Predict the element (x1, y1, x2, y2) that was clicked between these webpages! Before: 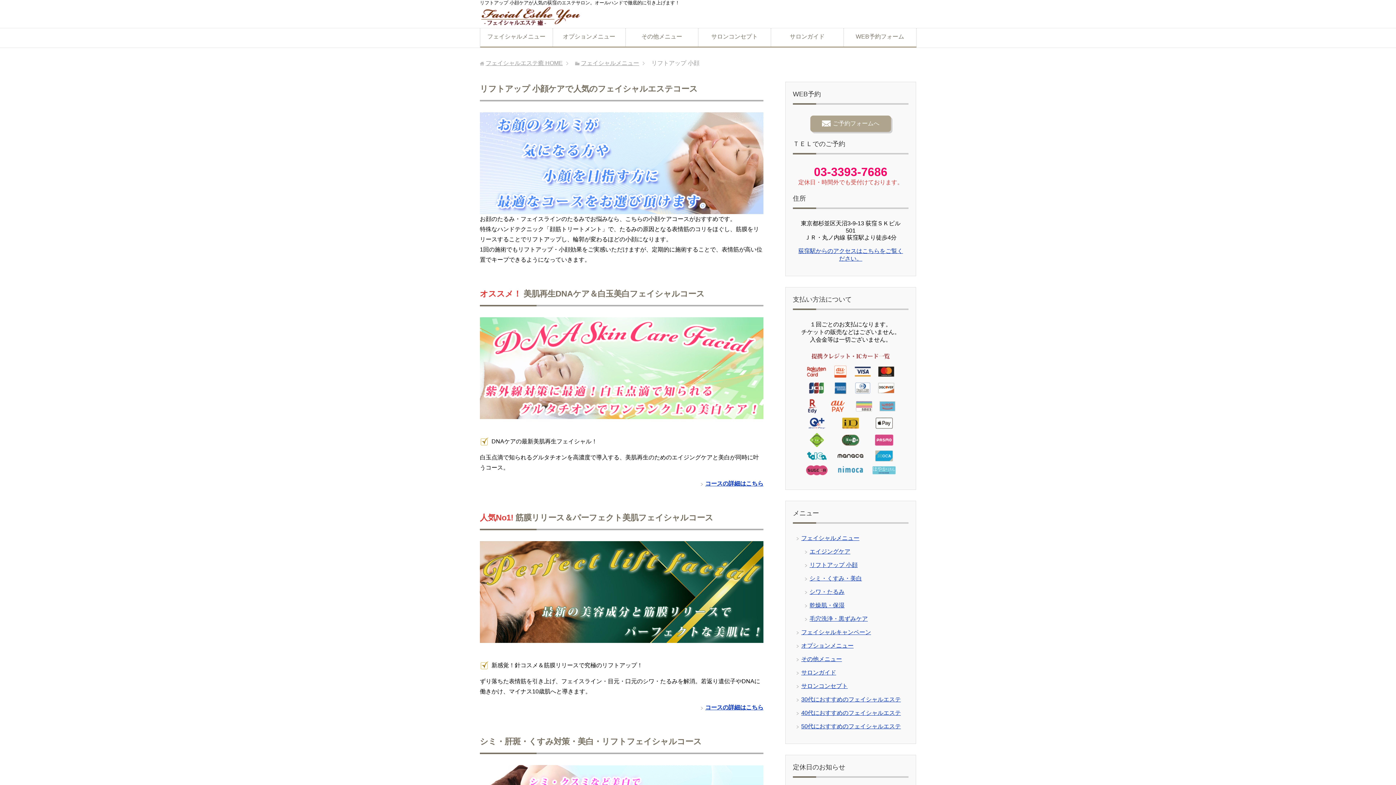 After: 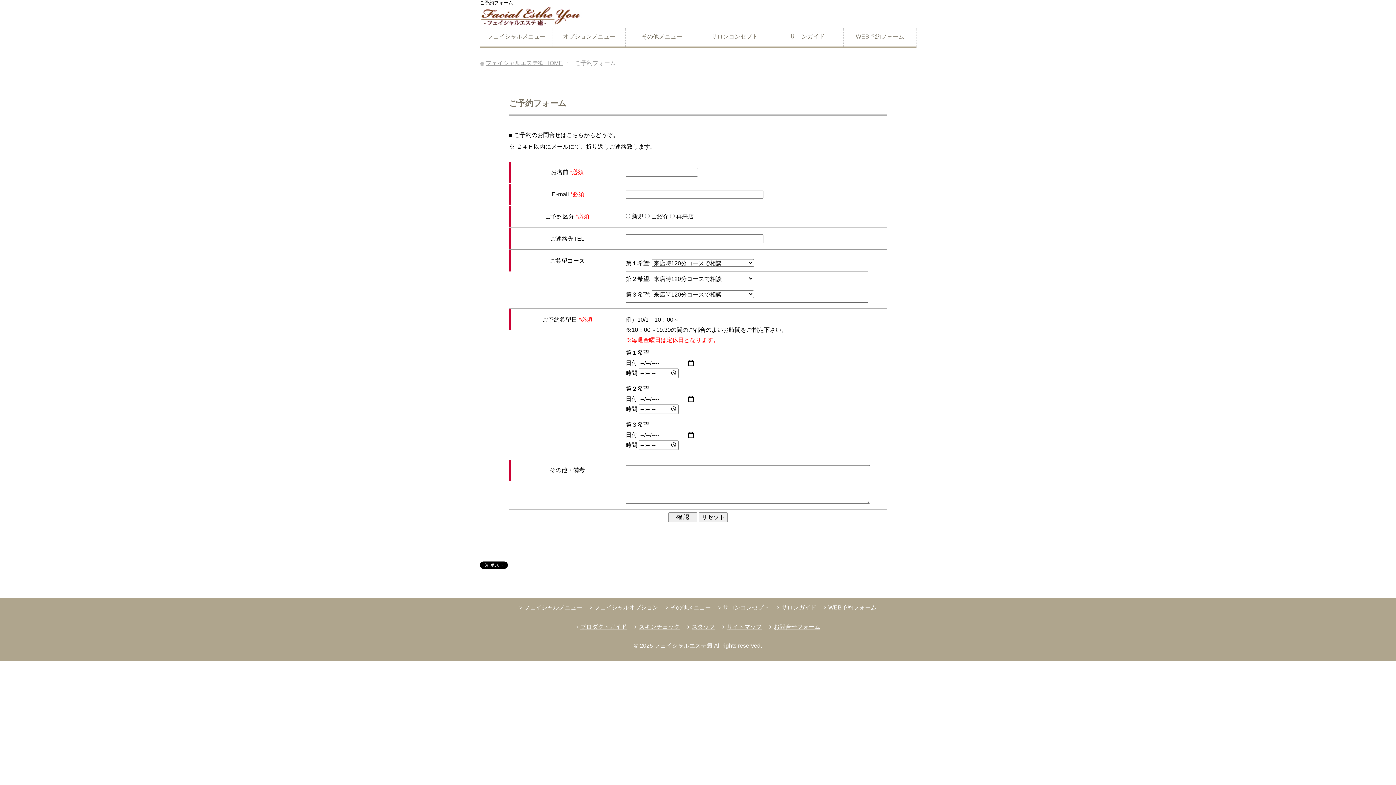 Action: bbox: (810, 115, 891, 132) label: ご予約フォームへ